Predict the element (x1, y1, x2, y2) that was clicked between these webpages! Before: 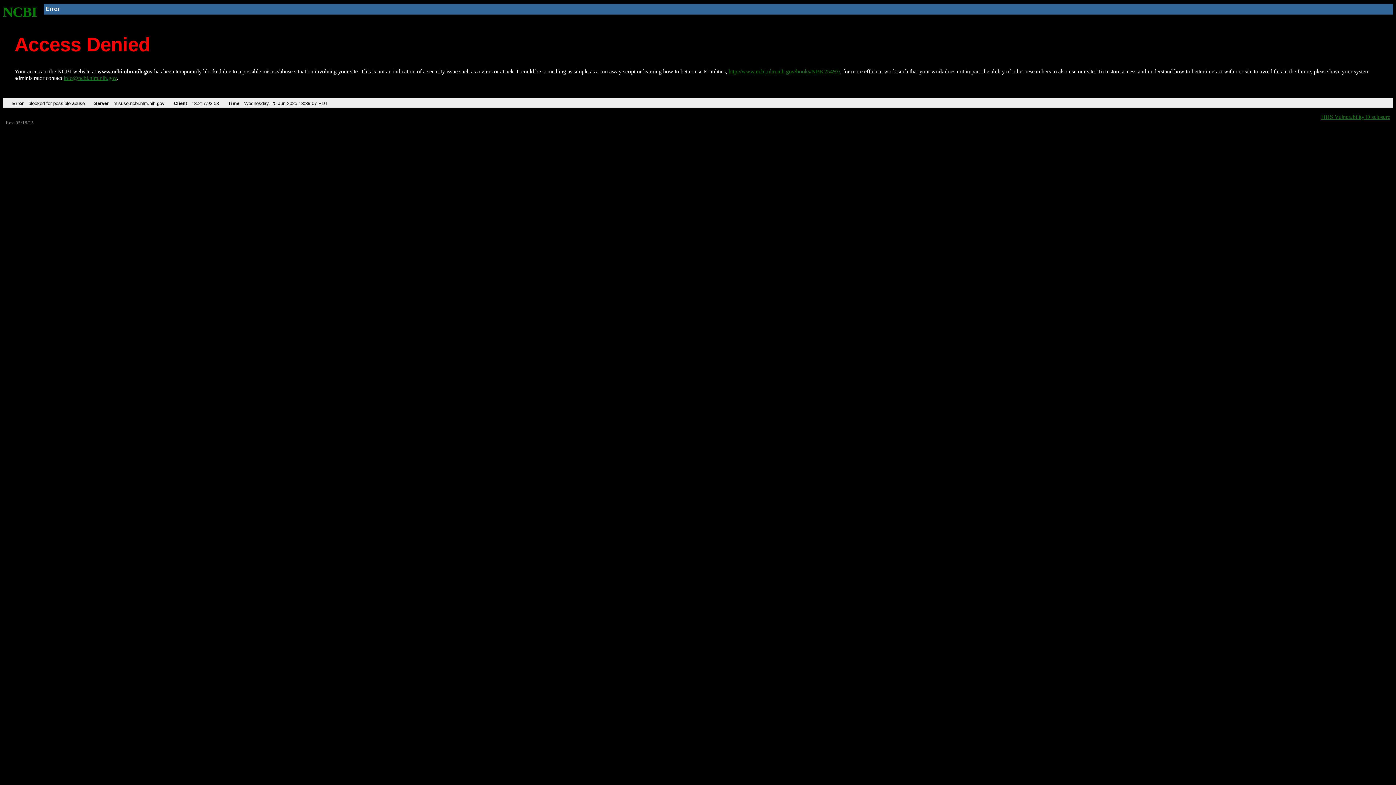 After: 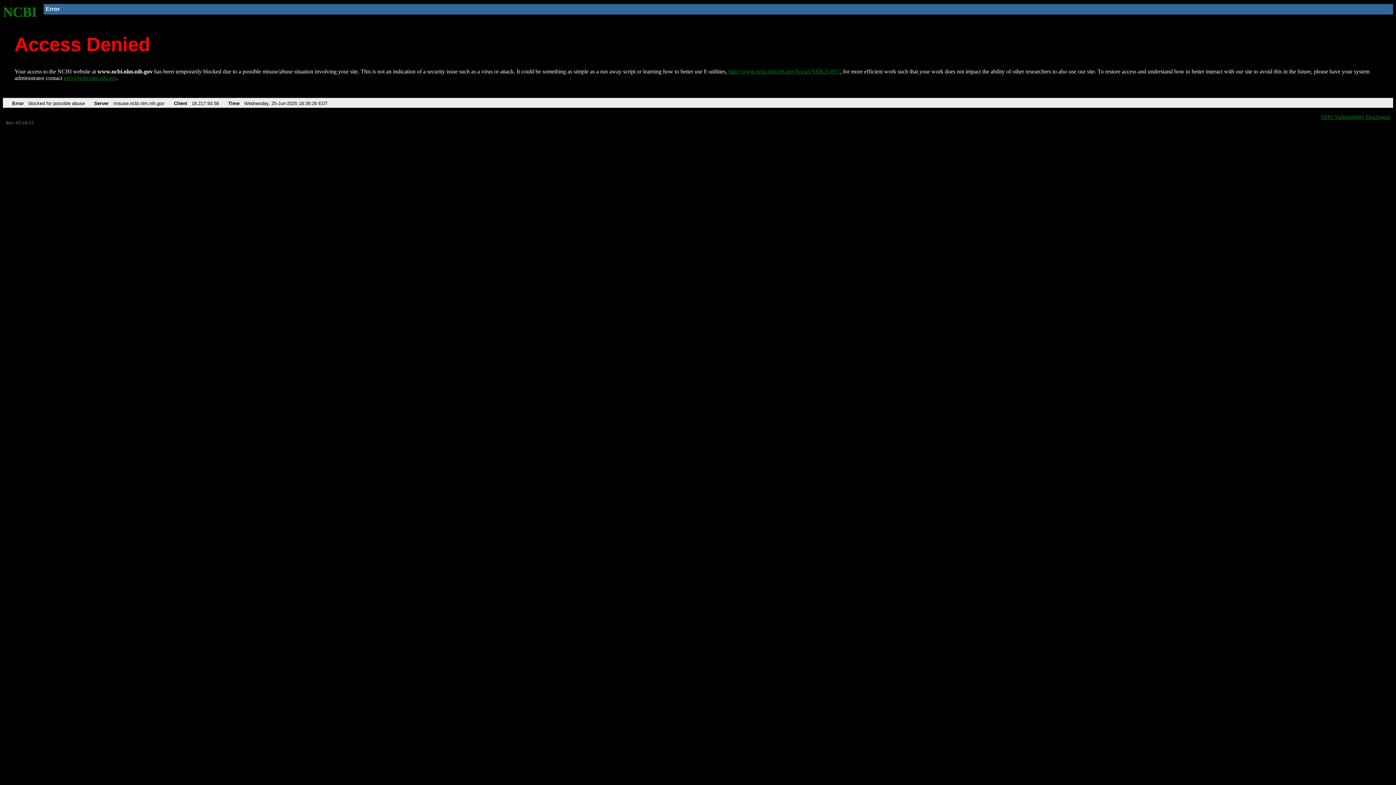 Action: label: http://www.ncbi.nlm.nih.gov/books/NBK25497/ bbox: (728, 68, 840, 74)